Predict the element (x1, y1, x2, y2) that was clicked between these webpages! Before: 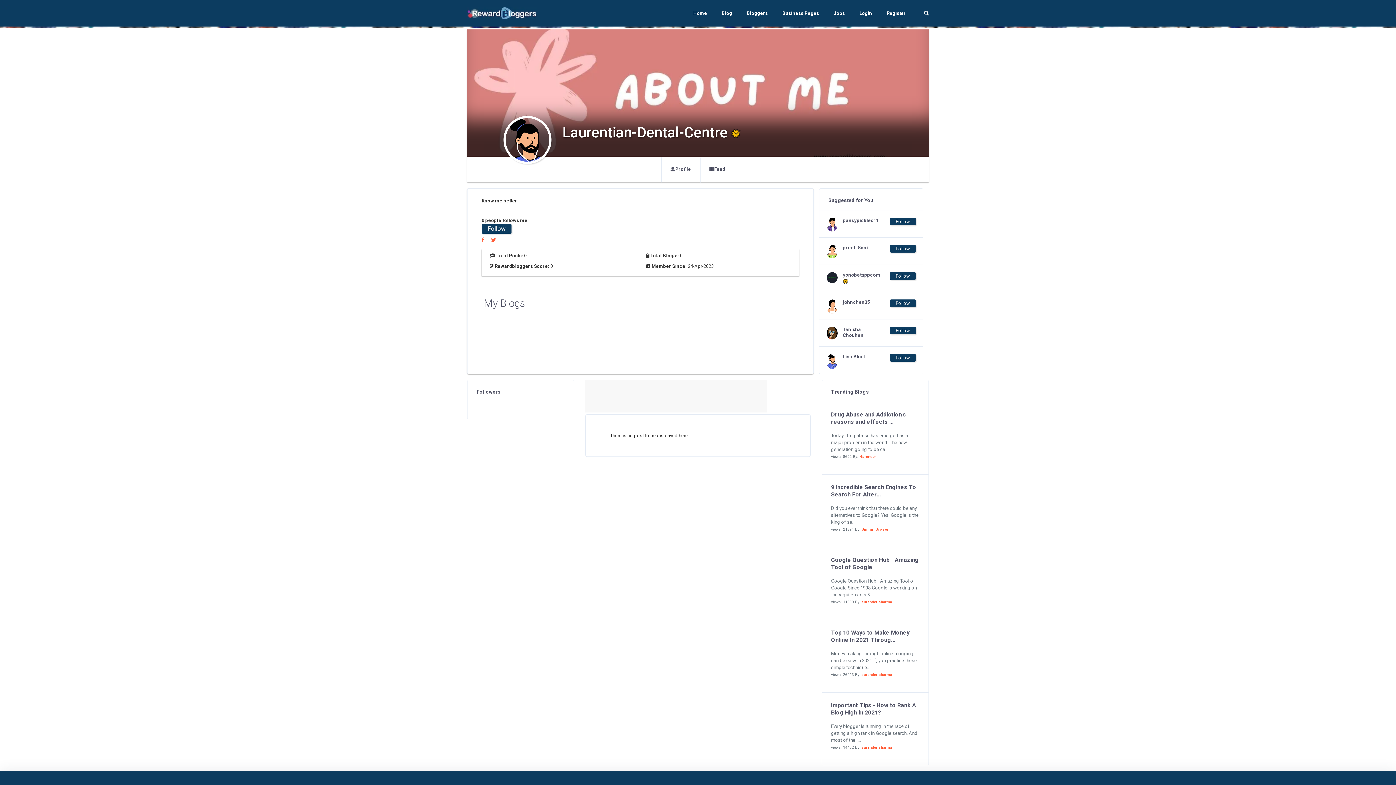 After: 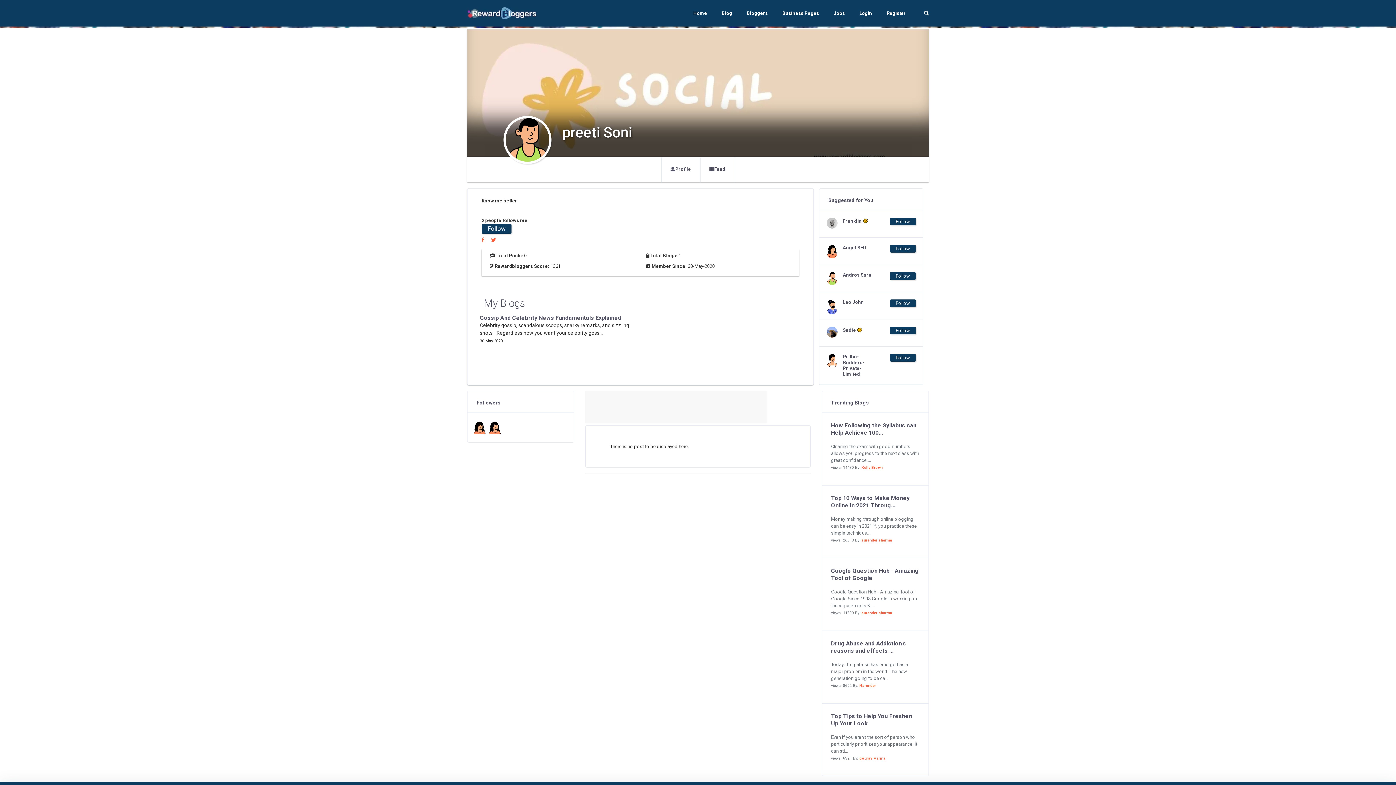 Action: bbox: (843, 245, 868, 250) label: preeti Soni